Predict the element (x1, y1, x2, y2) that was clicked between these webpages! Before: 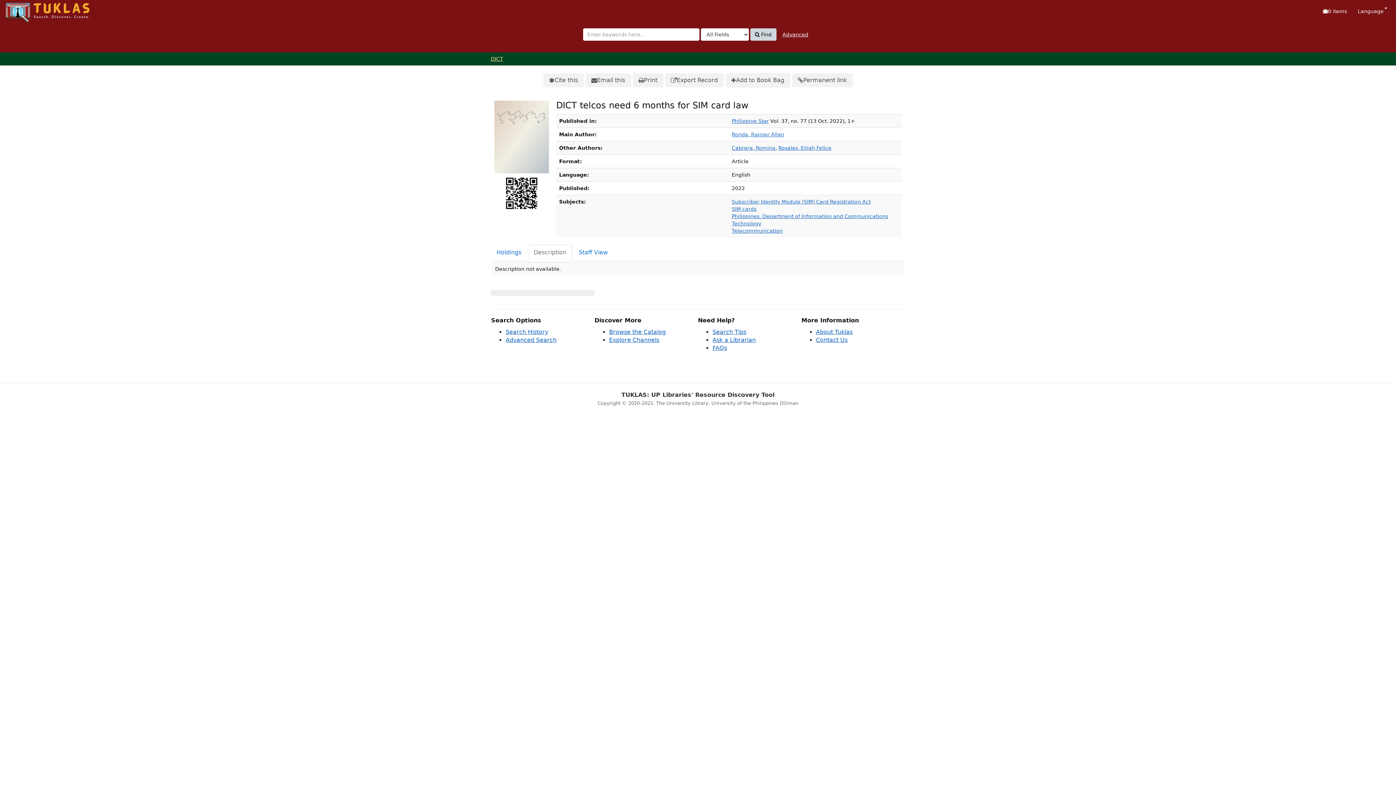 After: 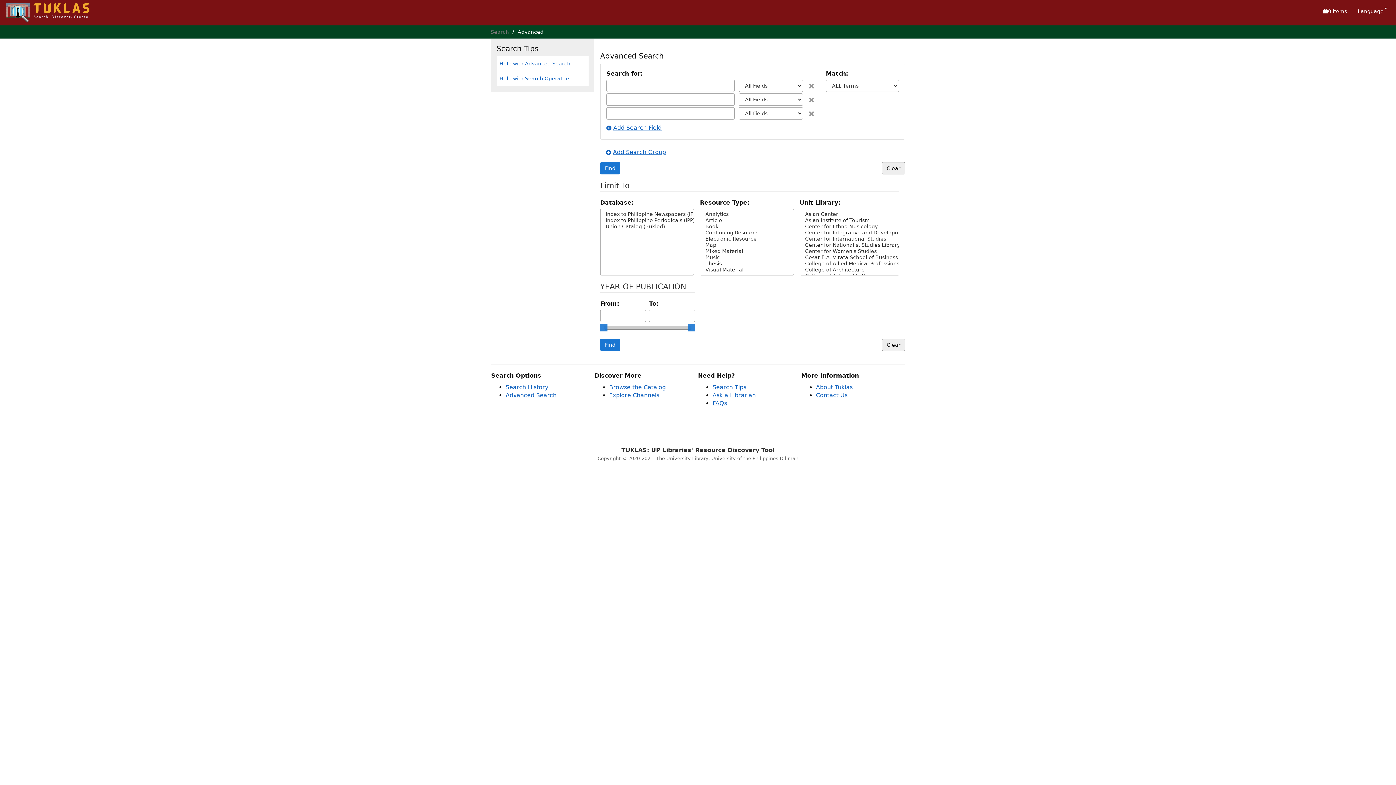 Action: label: Advanced Search bbox: (505, 336, 556, 343)